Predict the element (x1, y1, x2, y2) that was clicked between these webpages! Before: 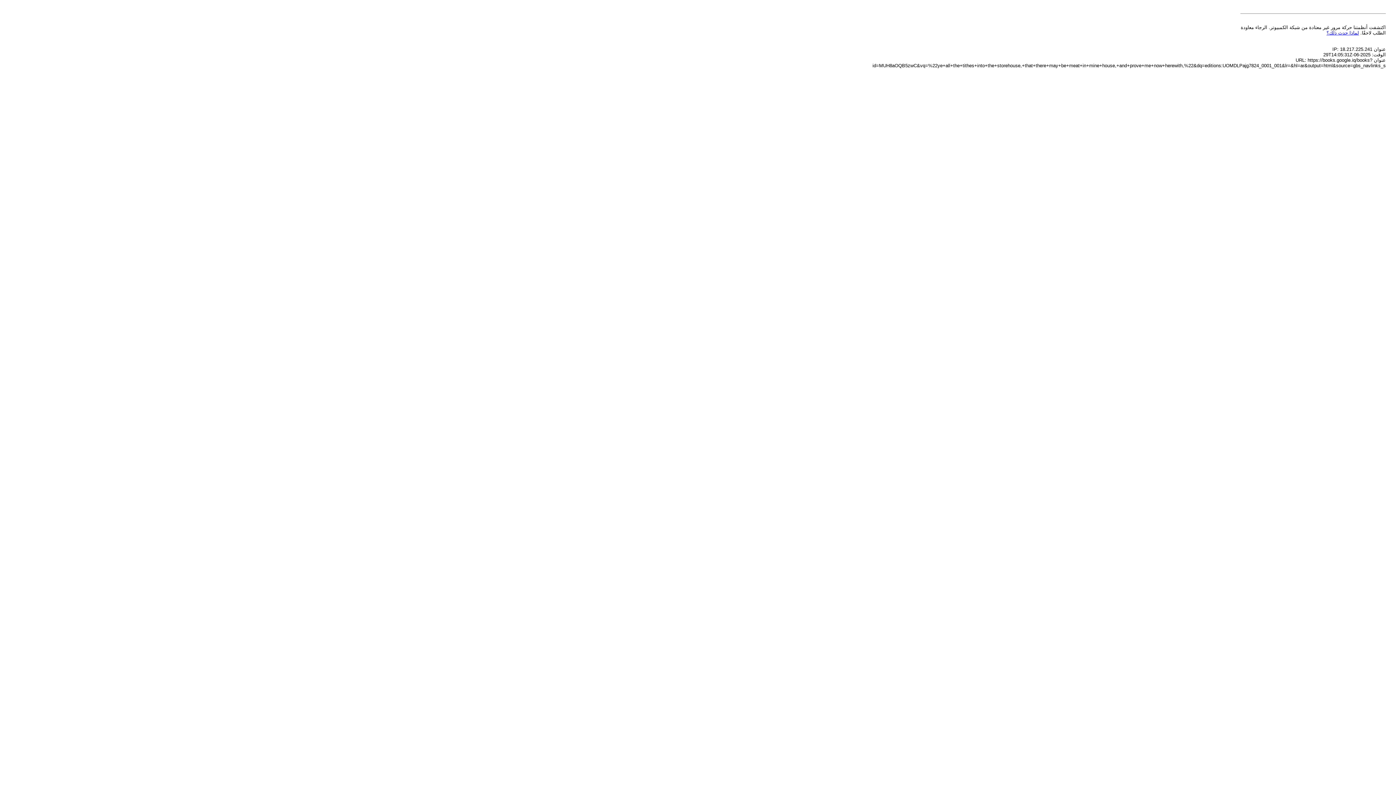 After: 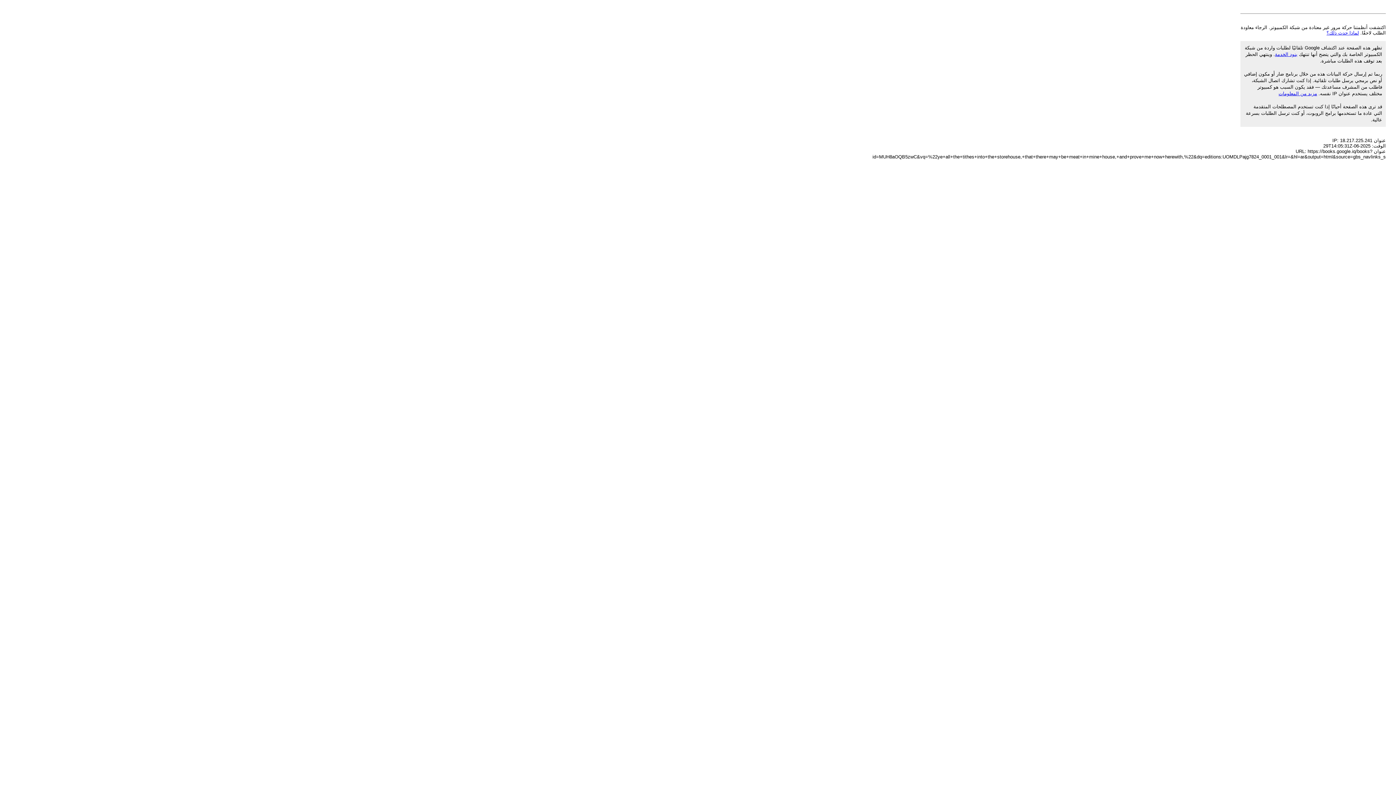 Action: bbox: (1326, 30, 1359, 35) label: لماذا حدث ذلك؟